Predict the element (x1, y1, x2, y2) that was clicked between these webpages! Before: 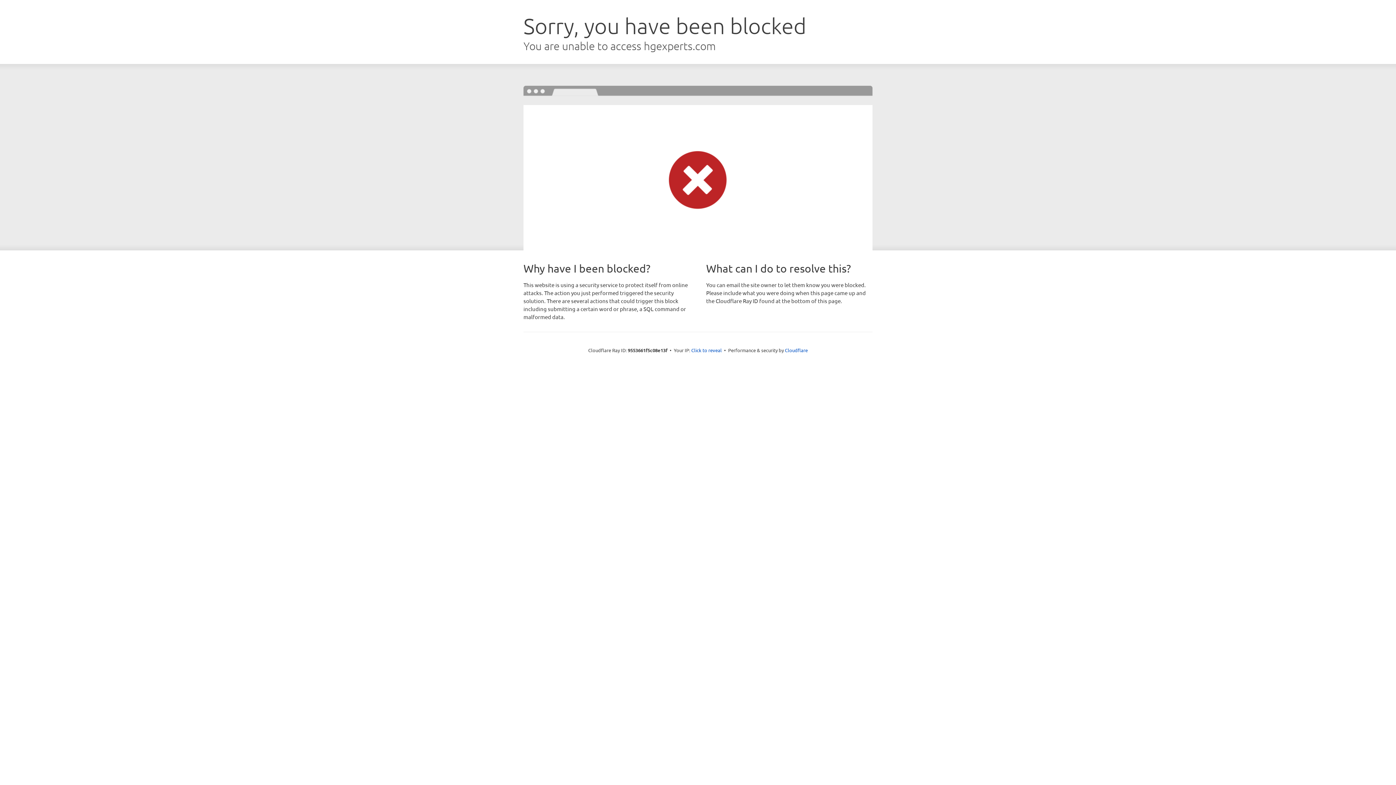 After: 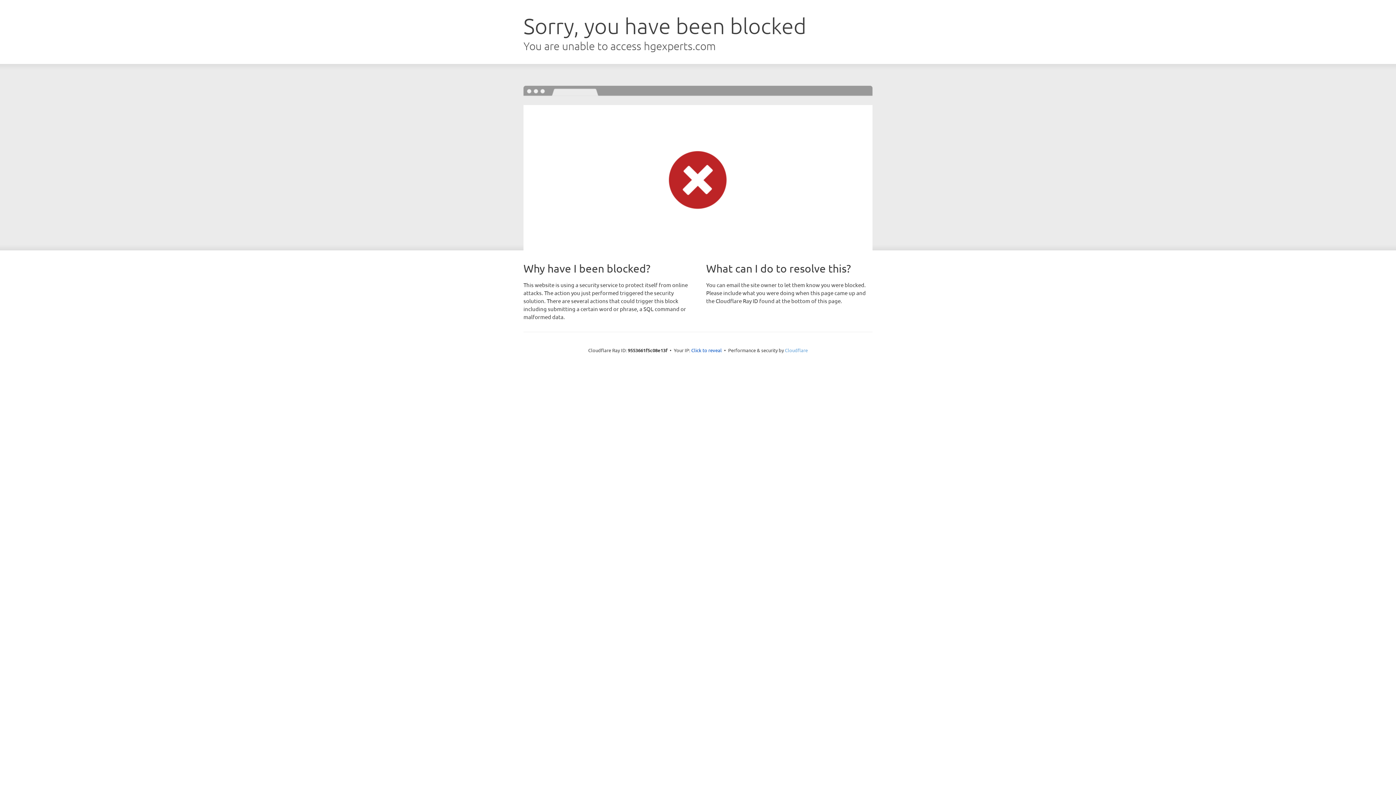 Action: bbox: (785, 347, 808, 353) label: Cloudflare